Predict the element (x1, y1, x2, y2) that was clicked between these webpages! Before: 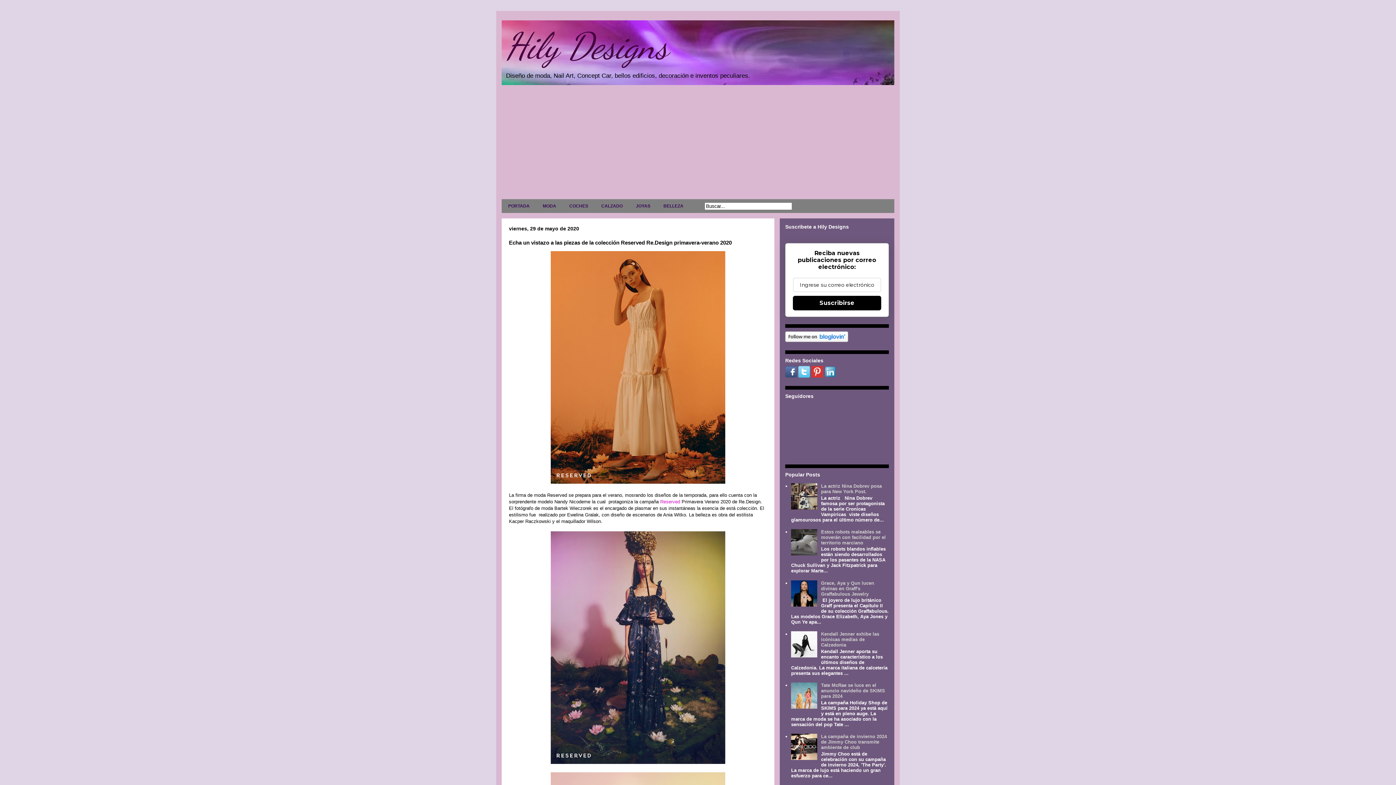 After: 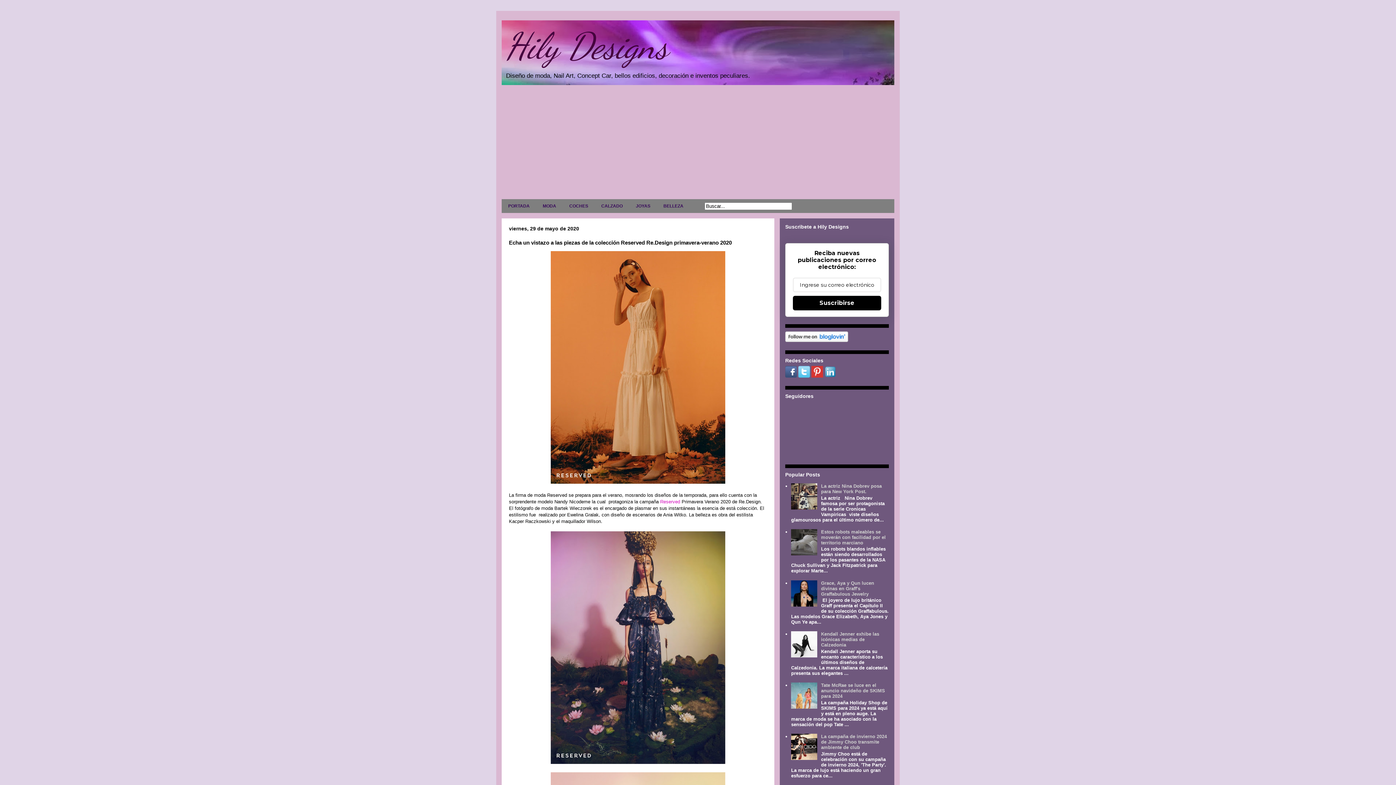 Action: bbox: (785, 373, 797, 378)